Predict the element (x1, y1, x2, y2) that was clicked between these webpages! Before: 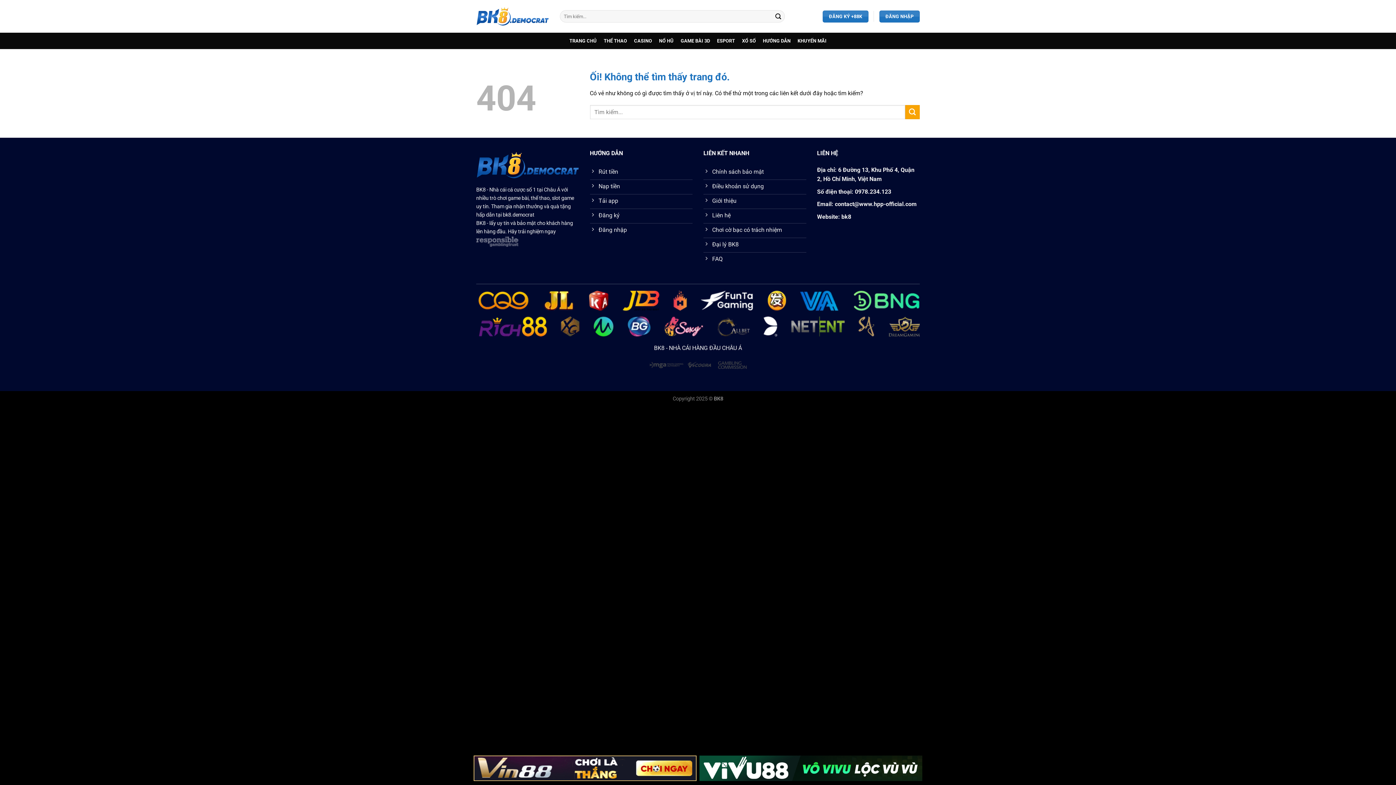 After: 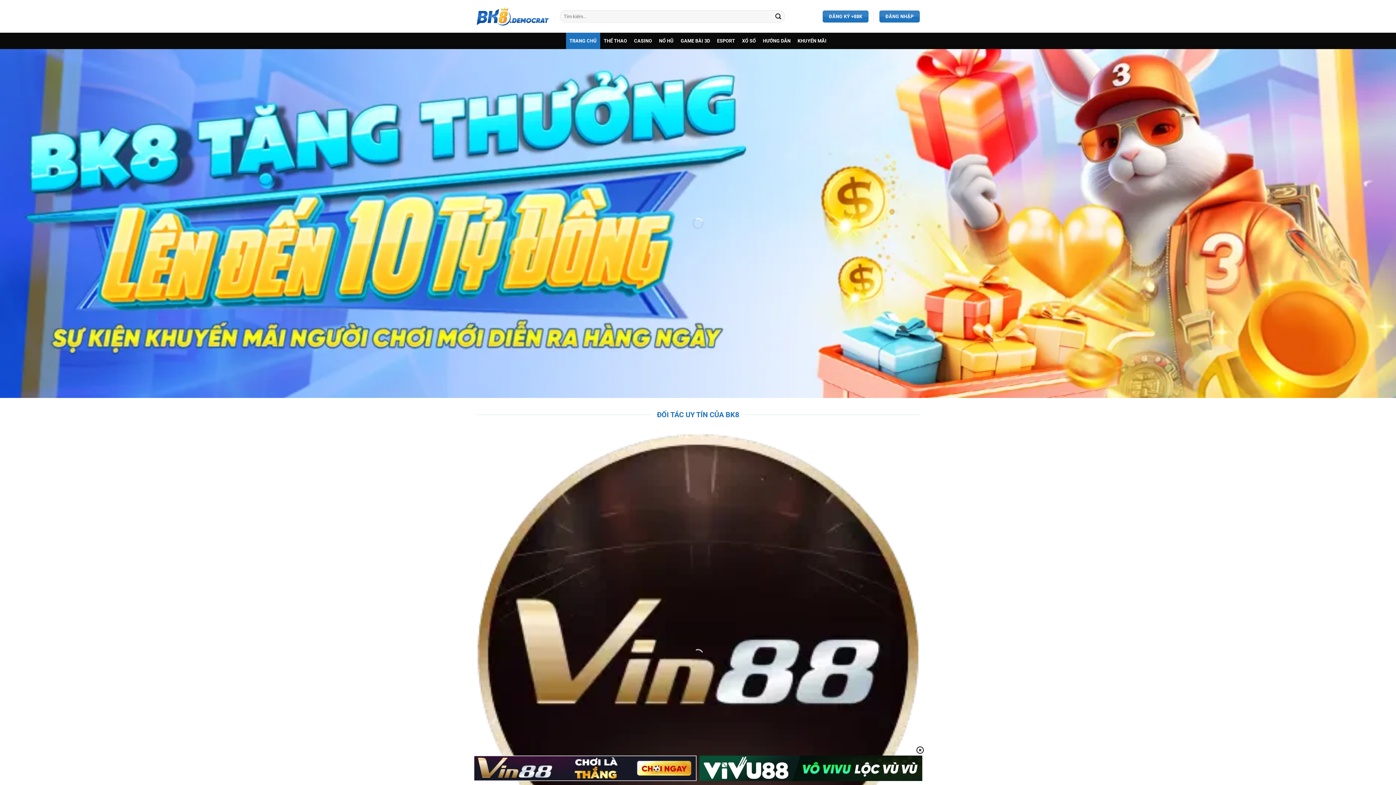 Action: bbox: (841, 213, 851, 220) label: bk8